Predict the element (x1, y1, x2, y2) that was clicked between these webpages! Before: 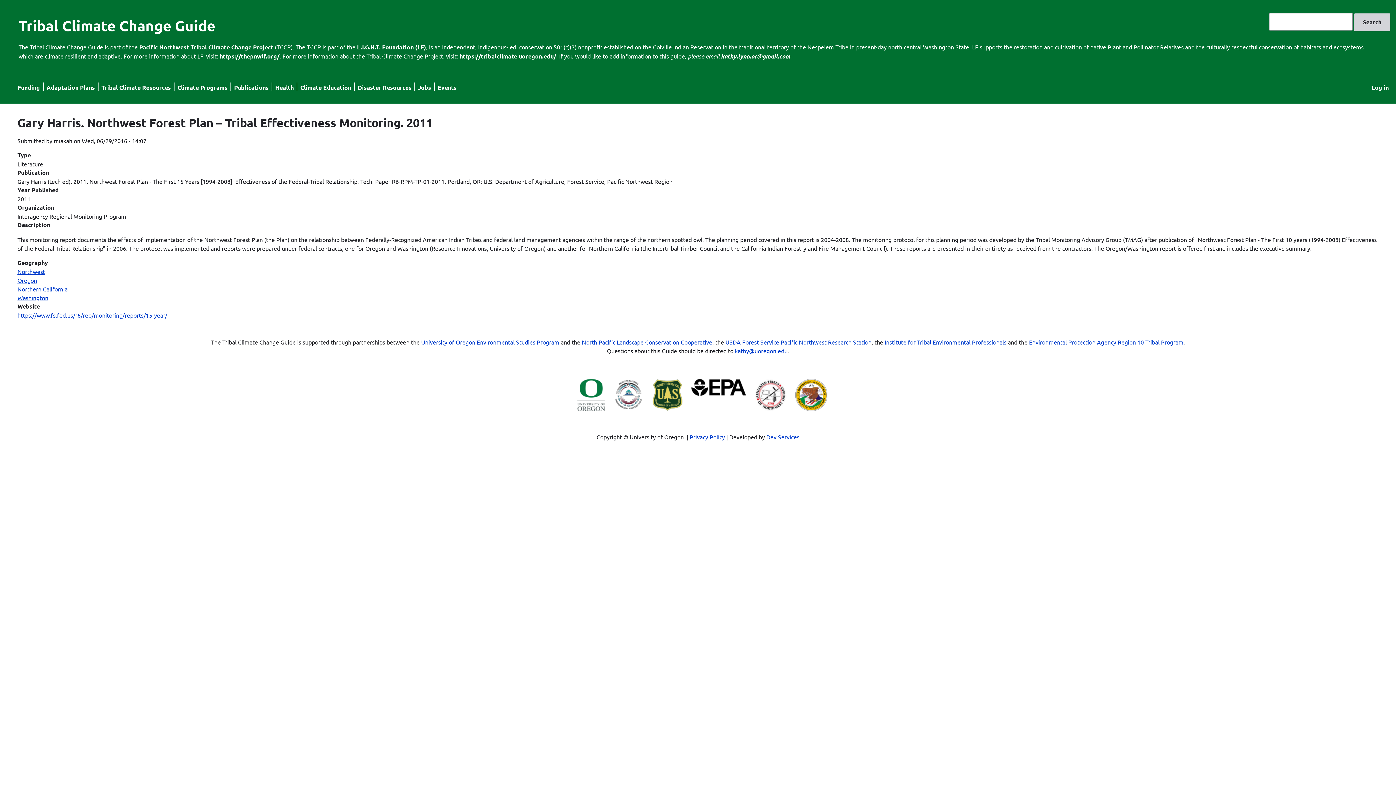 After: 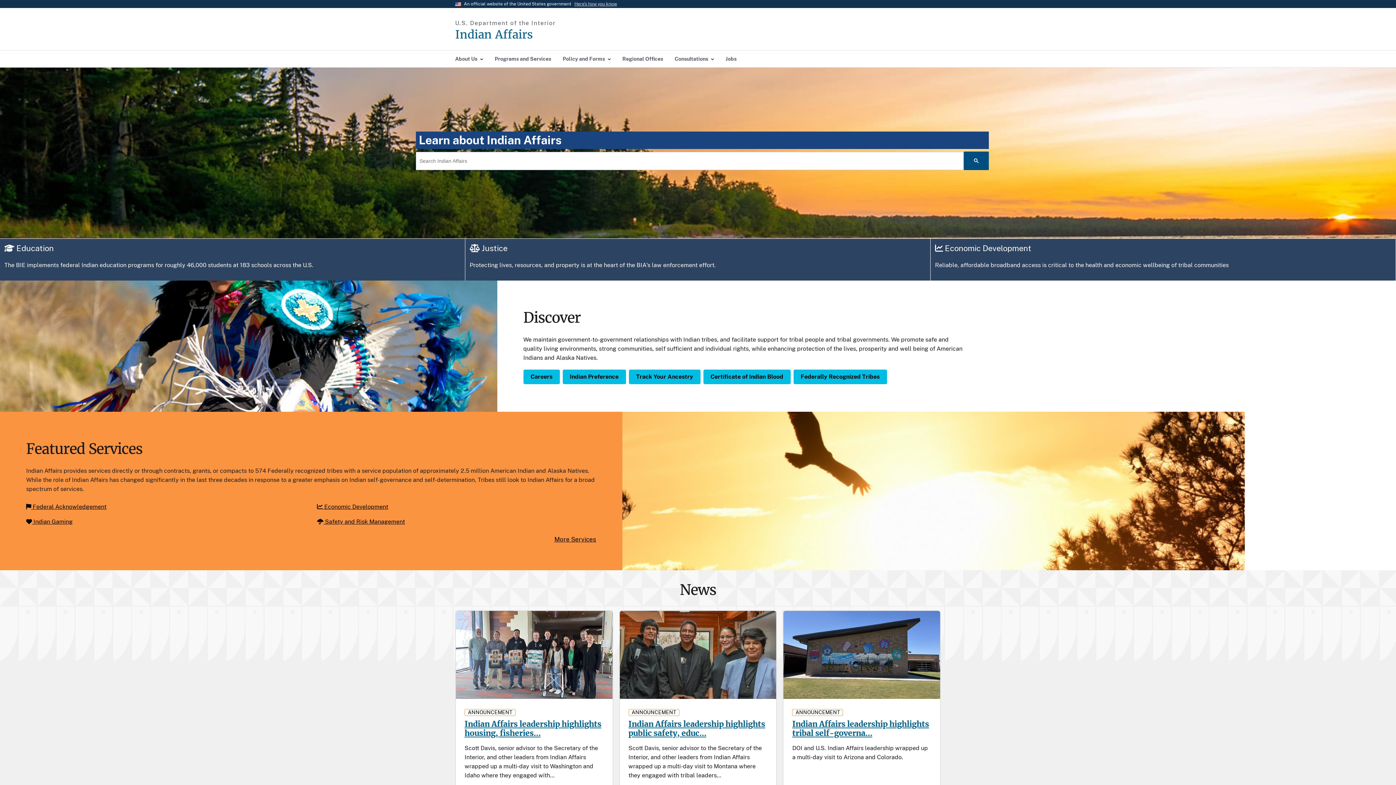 Action: bbox: (795, 405, 827, 412)